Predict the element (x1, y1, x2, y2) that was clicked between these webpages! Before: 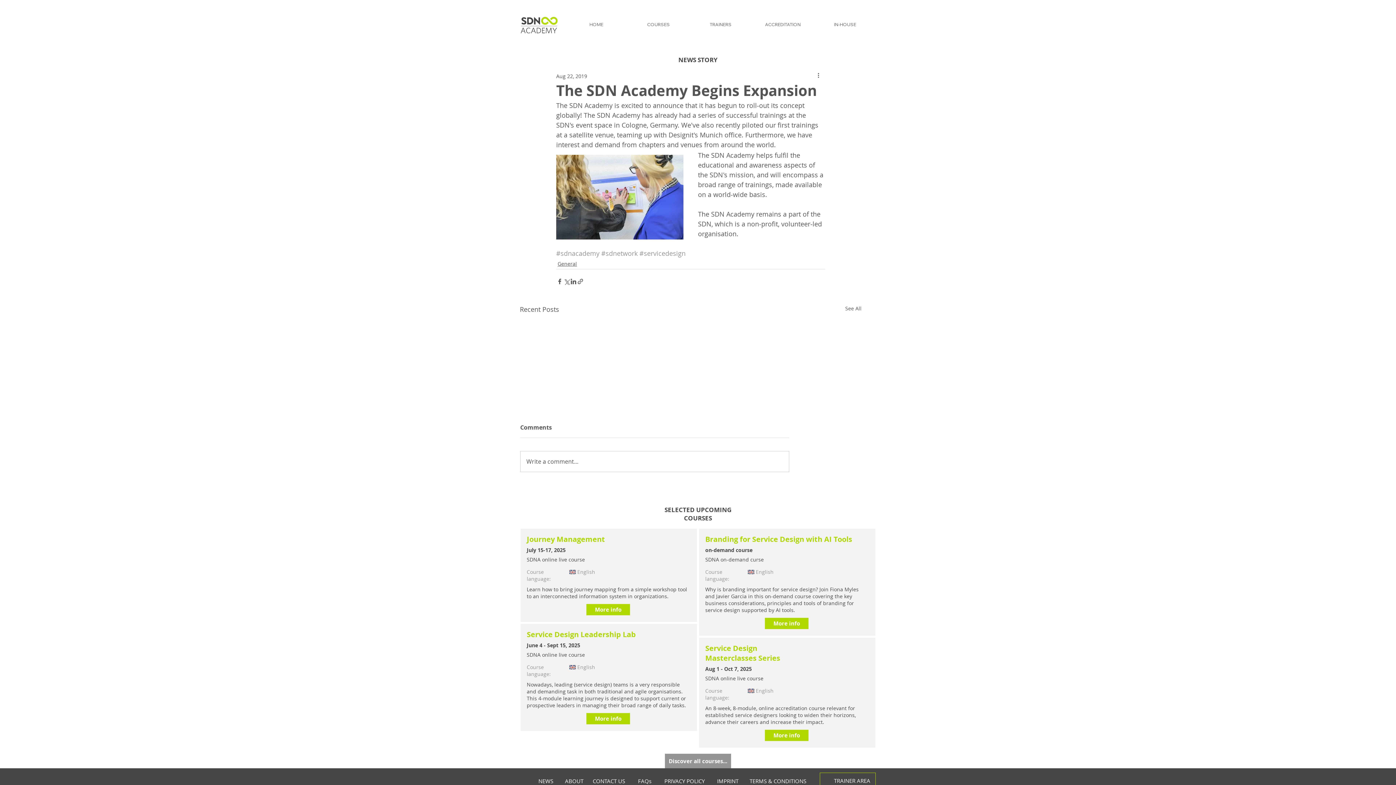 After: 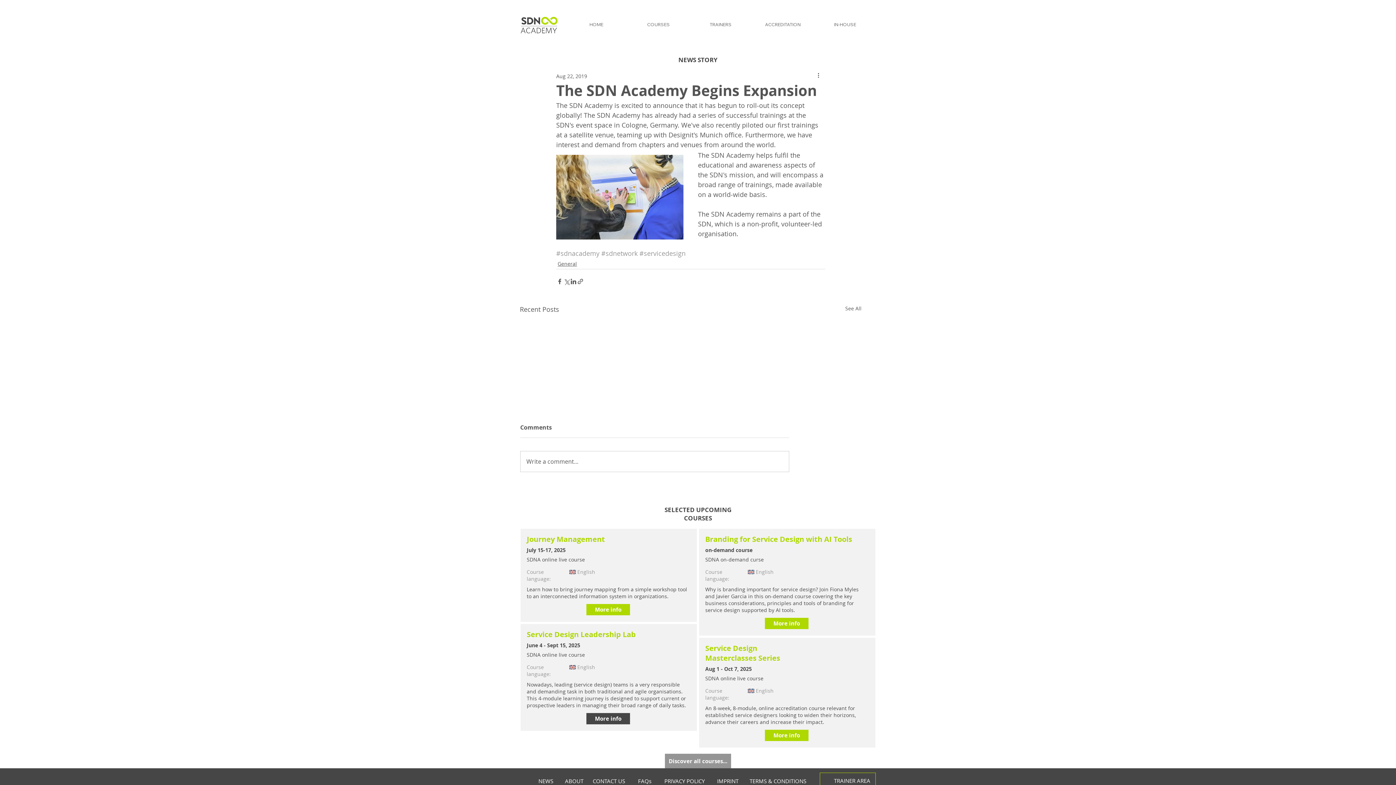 Action: bbox: (586, 713, 630, 724) label: More info